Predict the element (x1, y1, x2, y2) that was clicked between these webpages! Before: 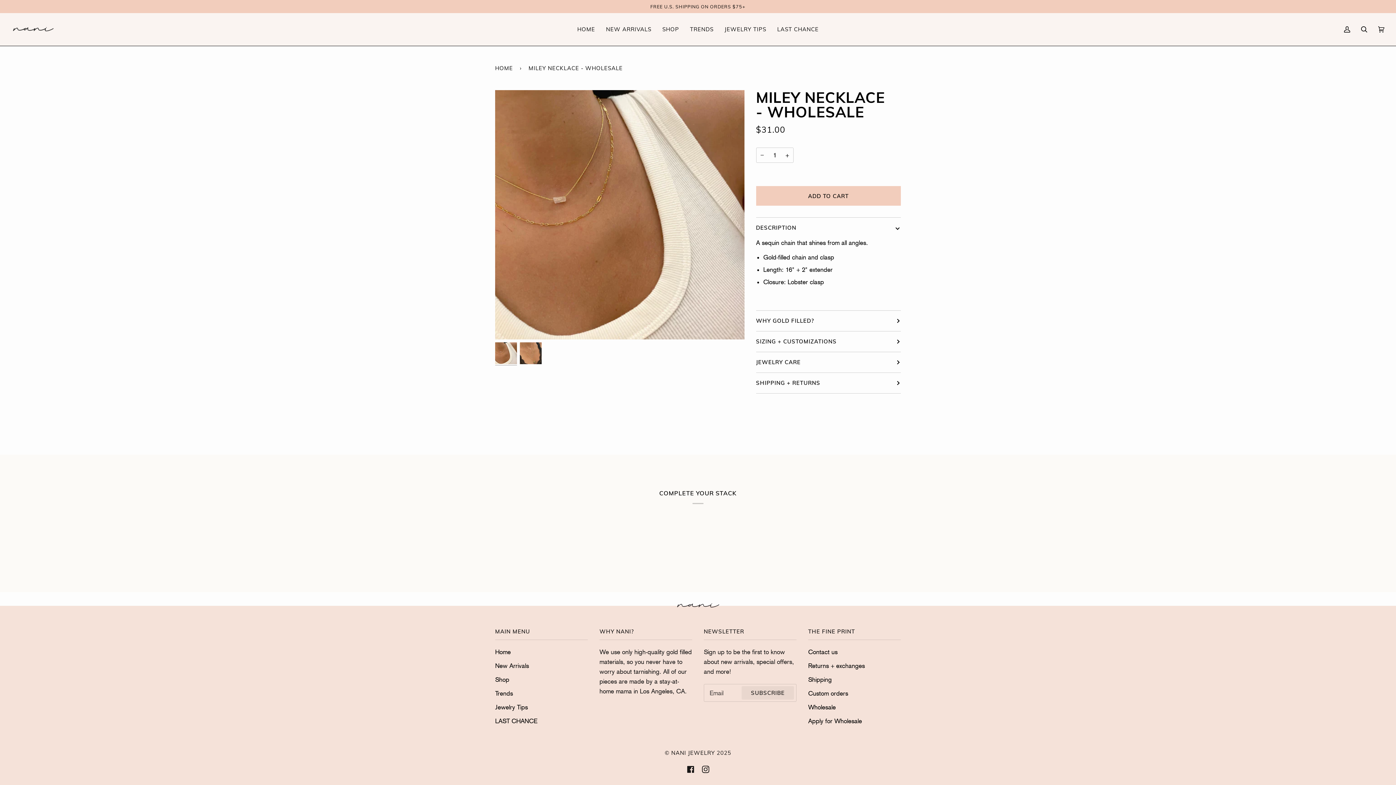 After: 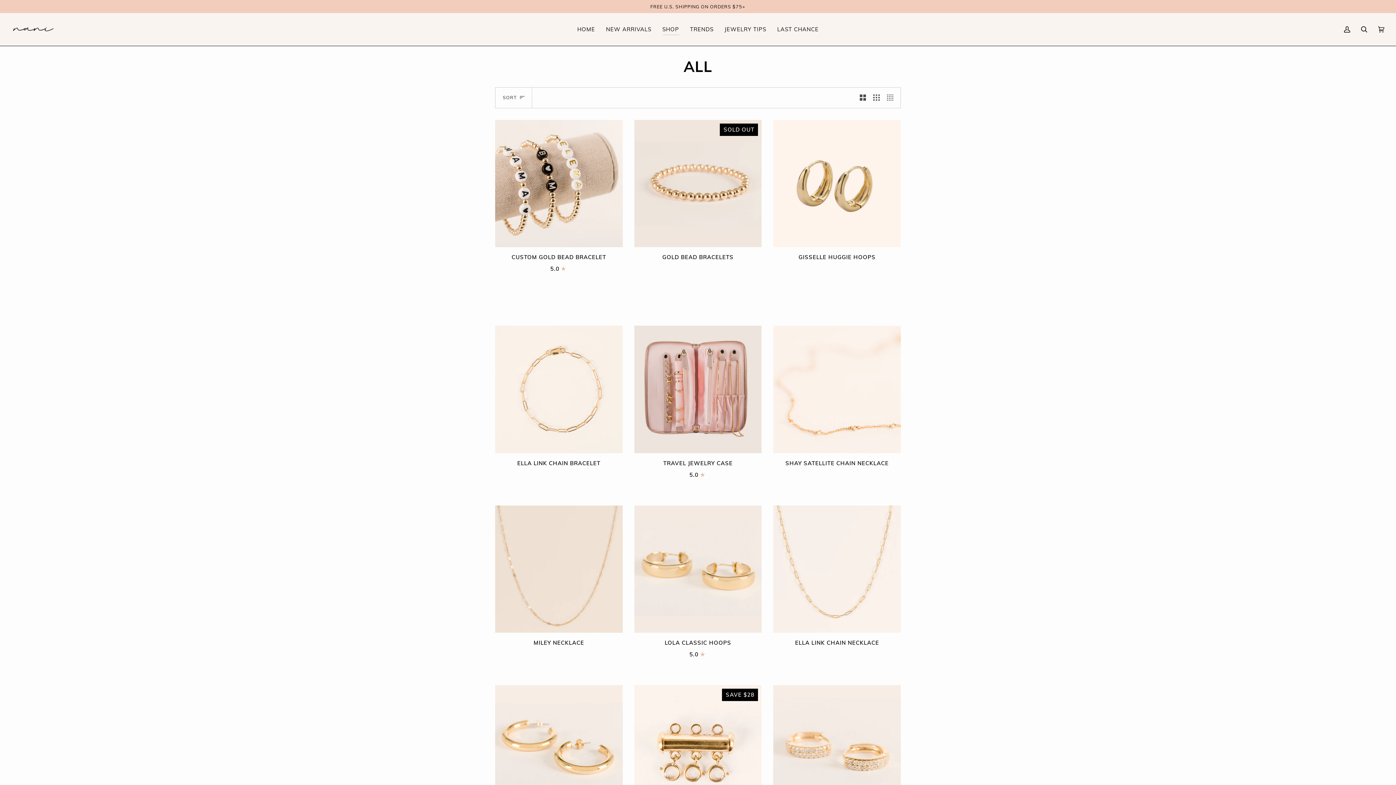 Action: bbox: (657, 13, 684, 45) label: SHOP